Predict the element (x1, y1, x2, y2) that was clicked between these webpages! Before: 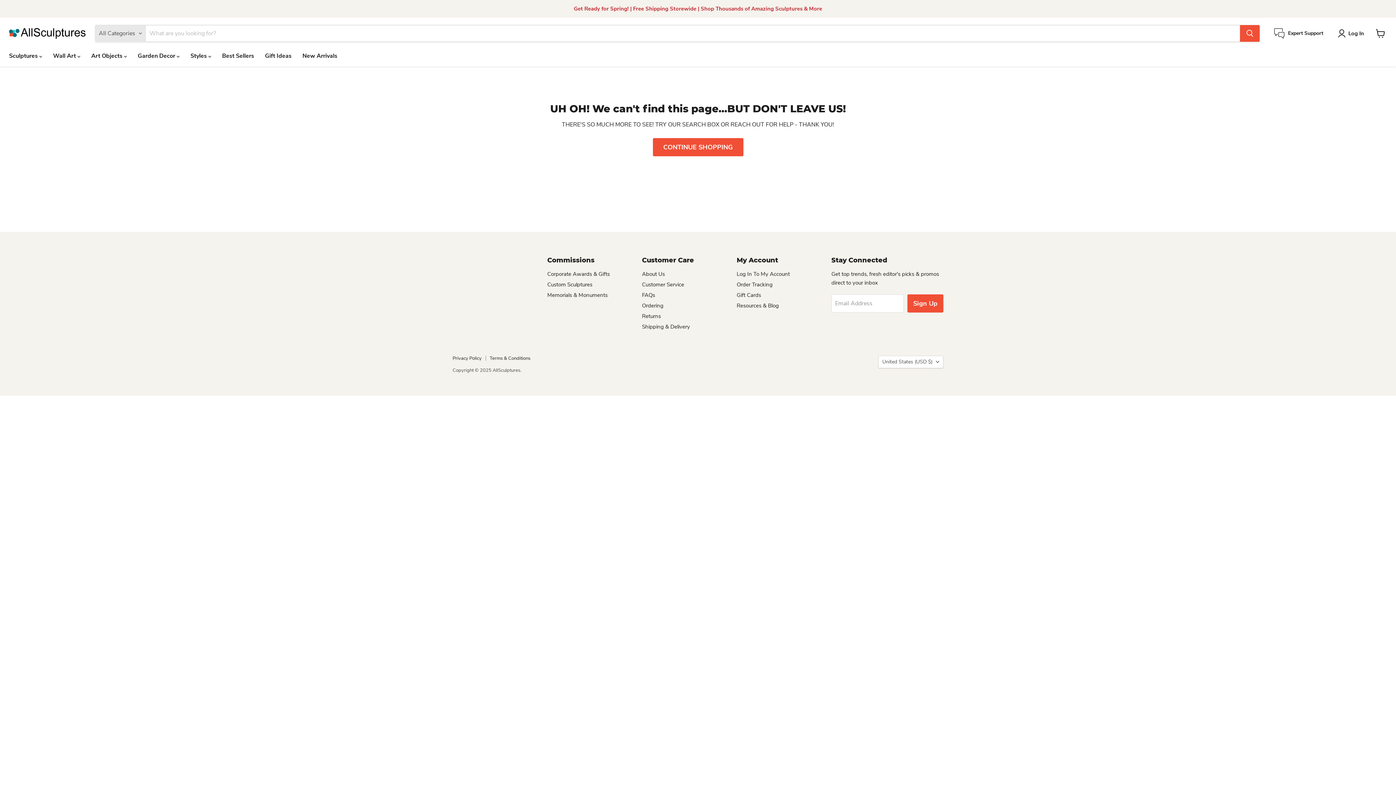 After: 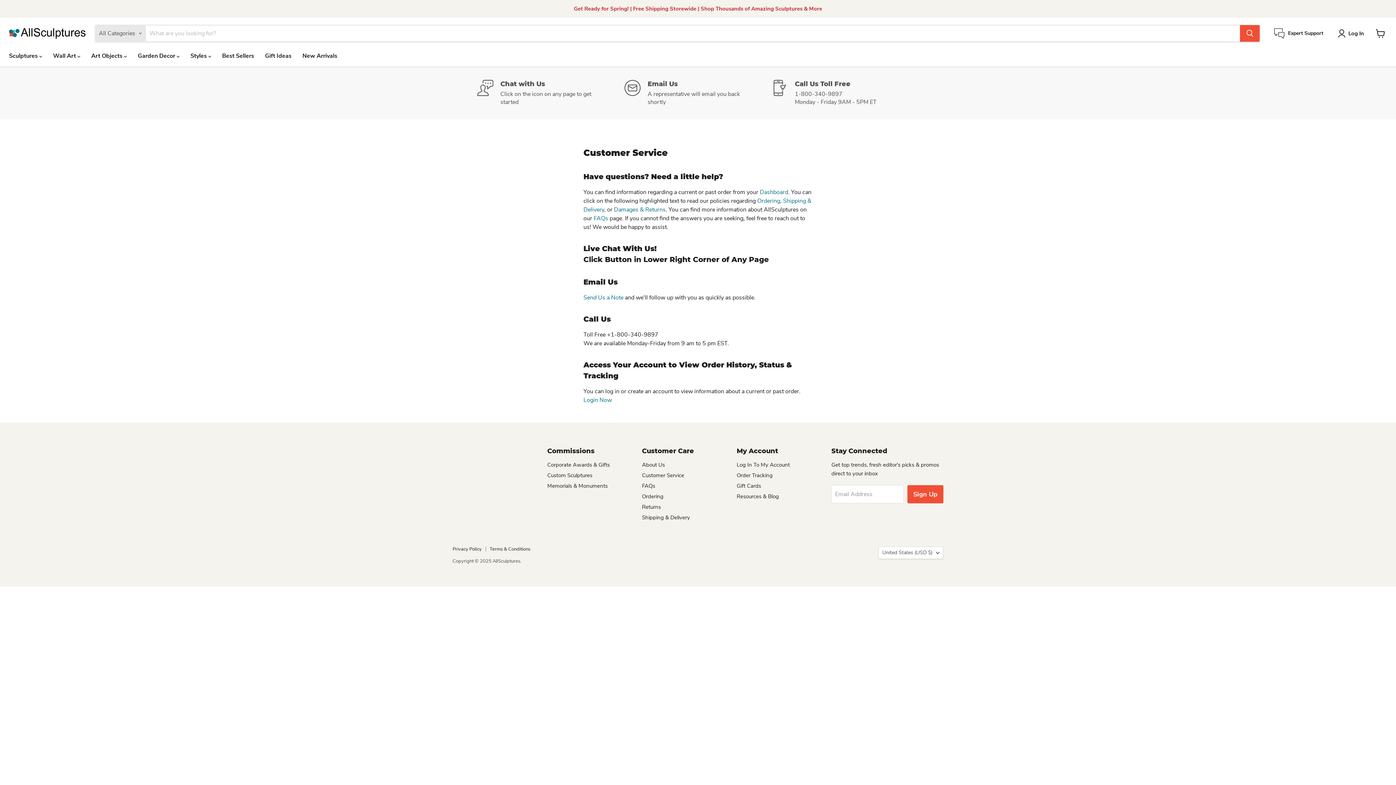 Action: label: Customer Service bbox: (642, 281, 684, 288)